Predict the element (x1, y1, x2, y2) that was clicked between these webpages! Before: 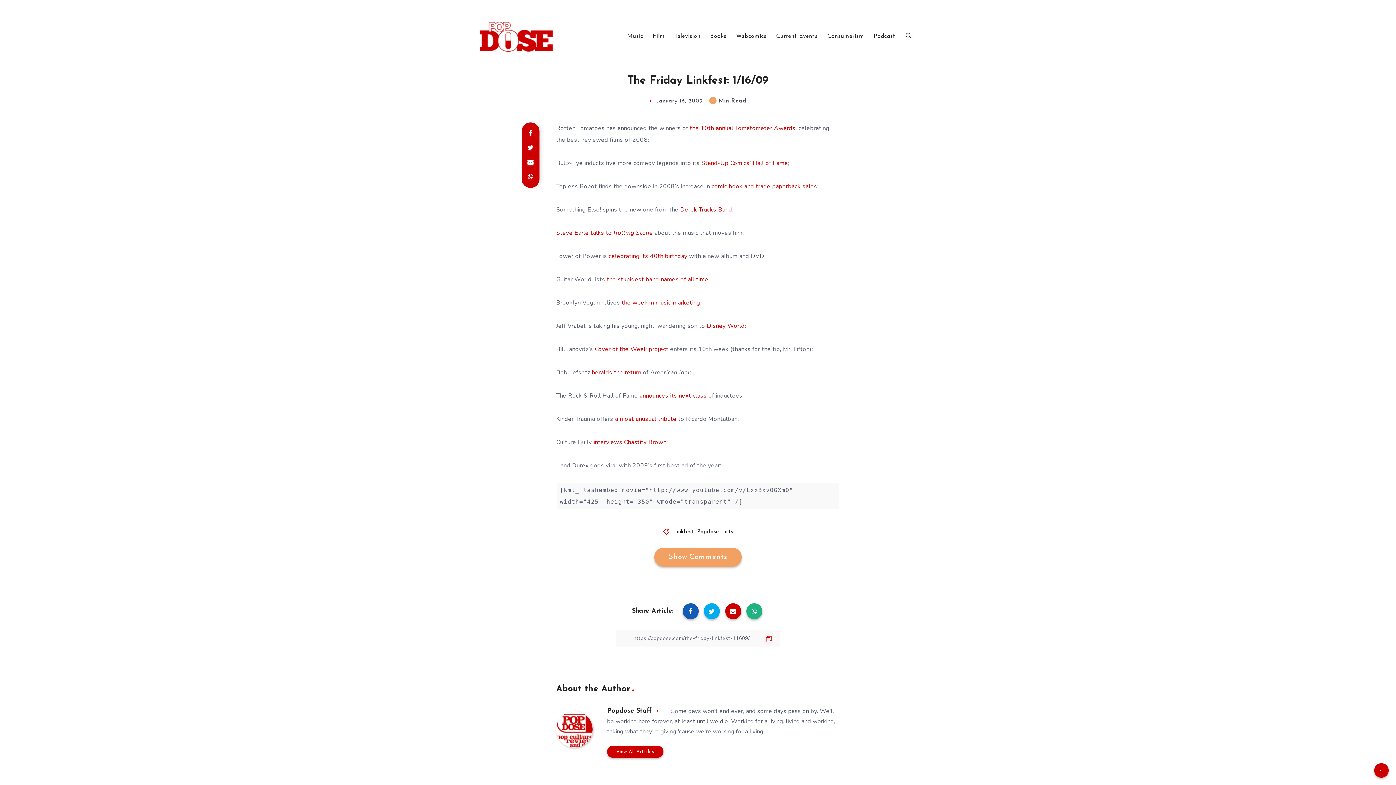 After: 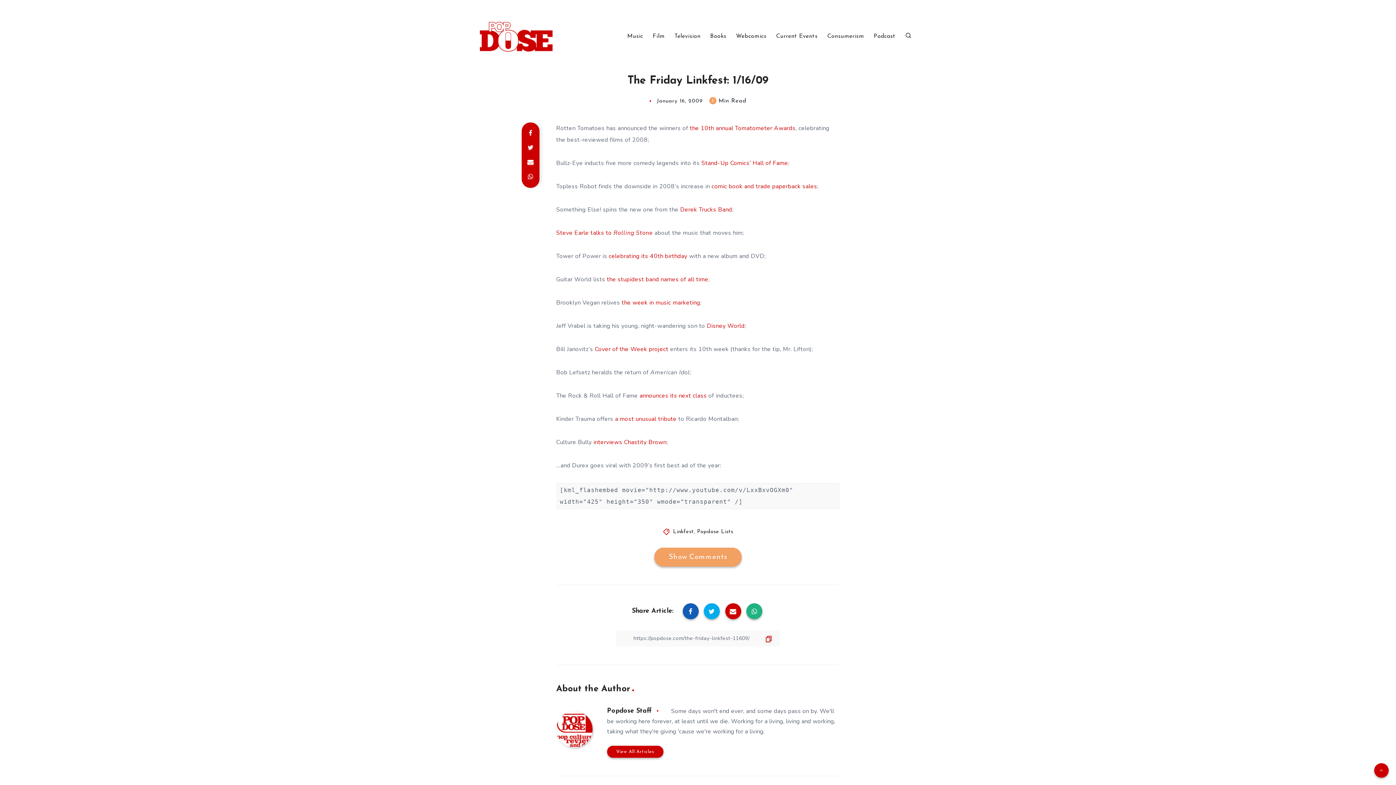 Action: bbox: (592, 368, 641, 376) label: heralds the return